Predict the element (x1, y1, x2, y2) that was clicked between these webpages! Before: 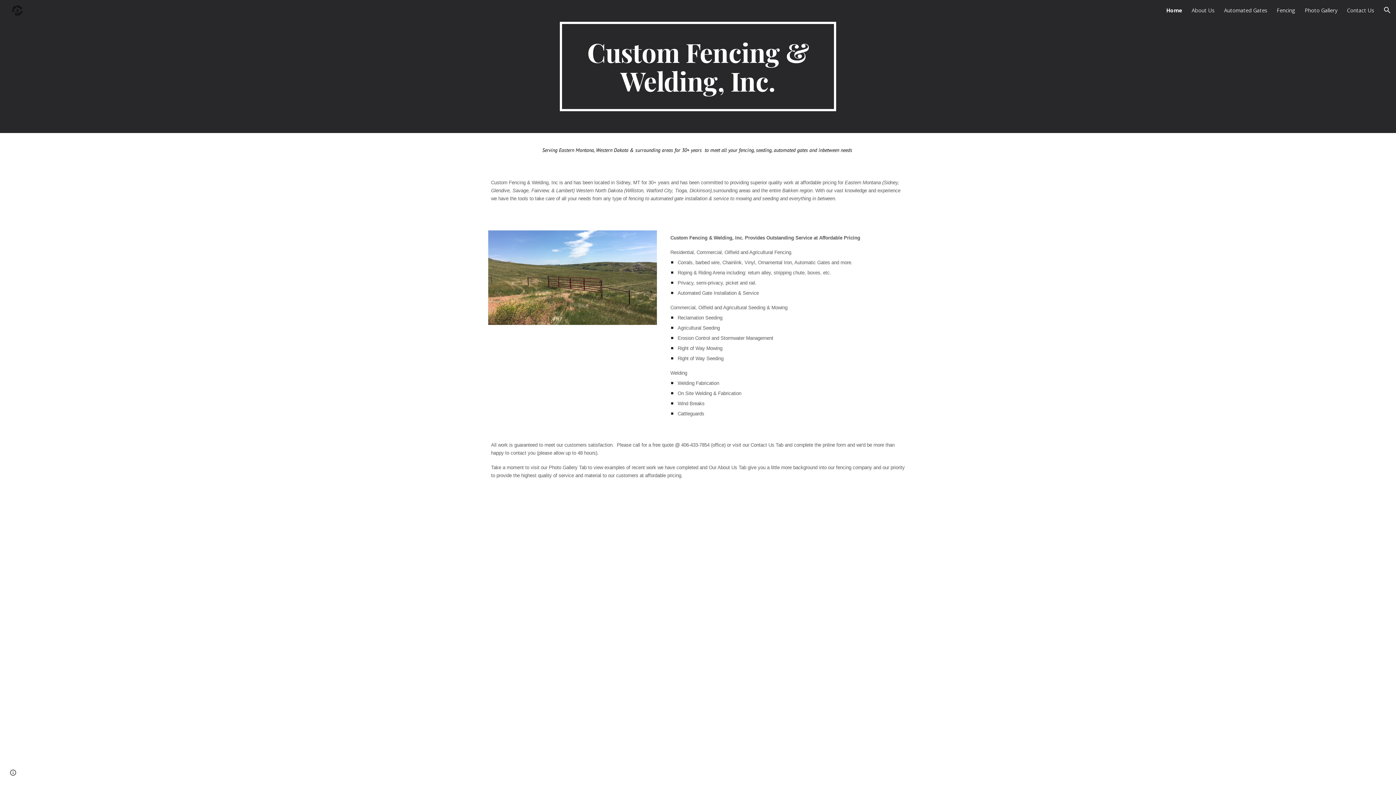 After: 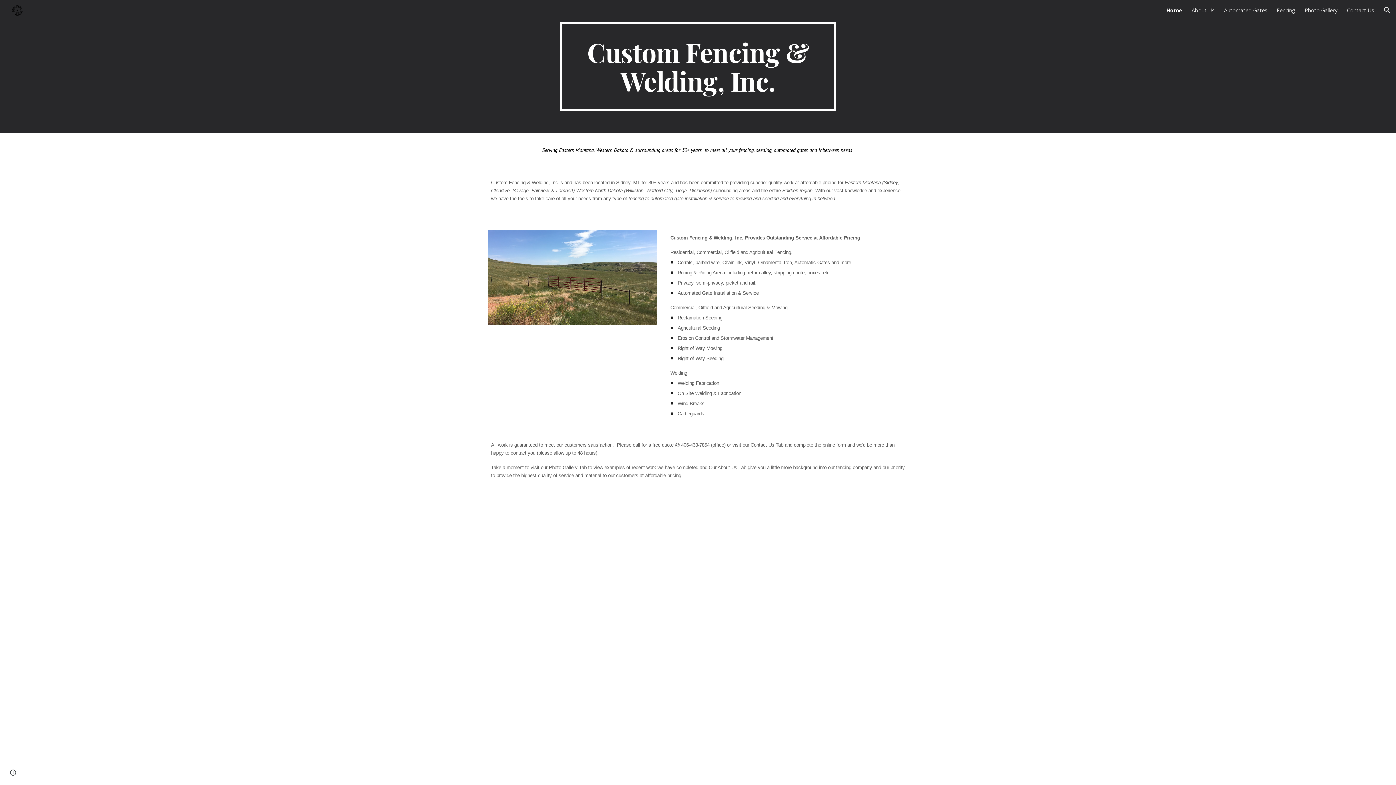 Action: bbox: (5, 2, 26, 14)